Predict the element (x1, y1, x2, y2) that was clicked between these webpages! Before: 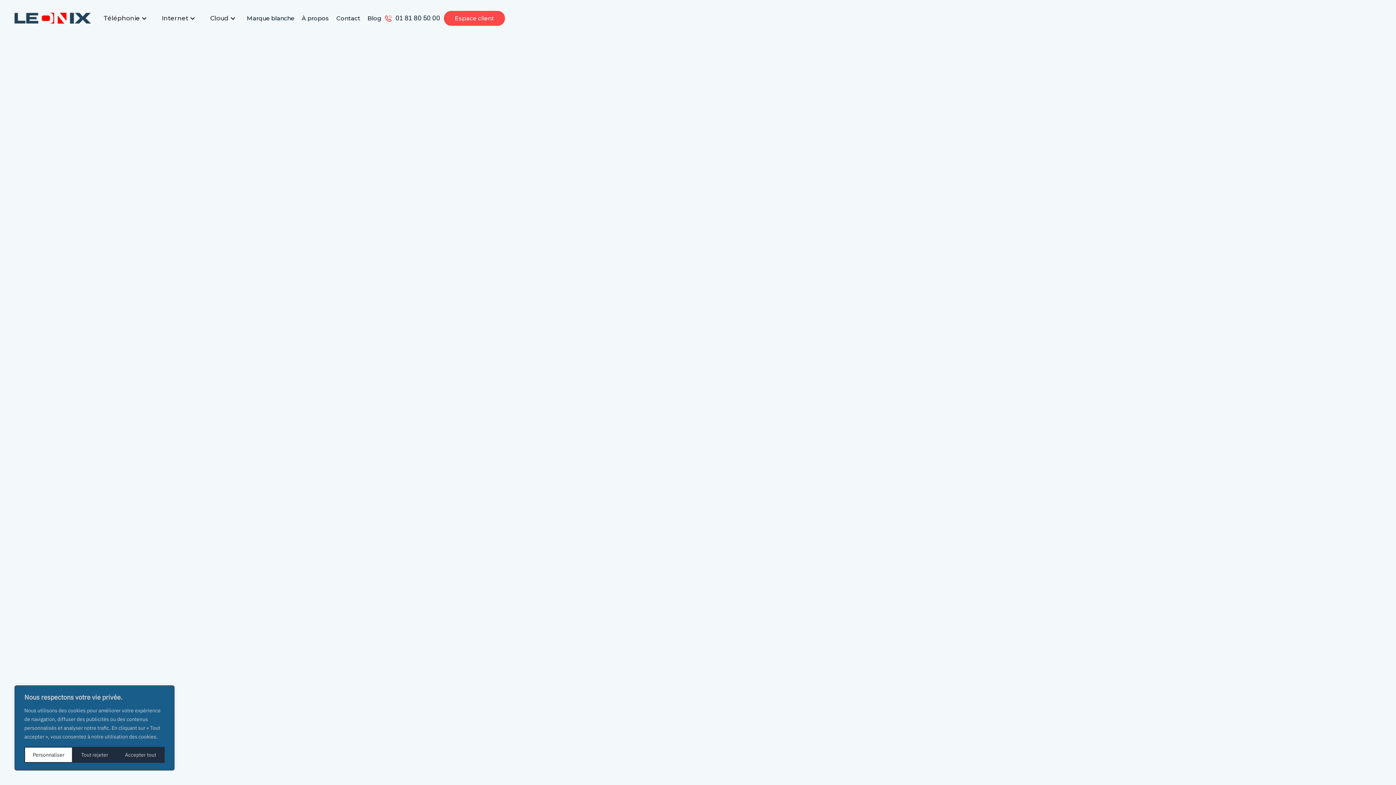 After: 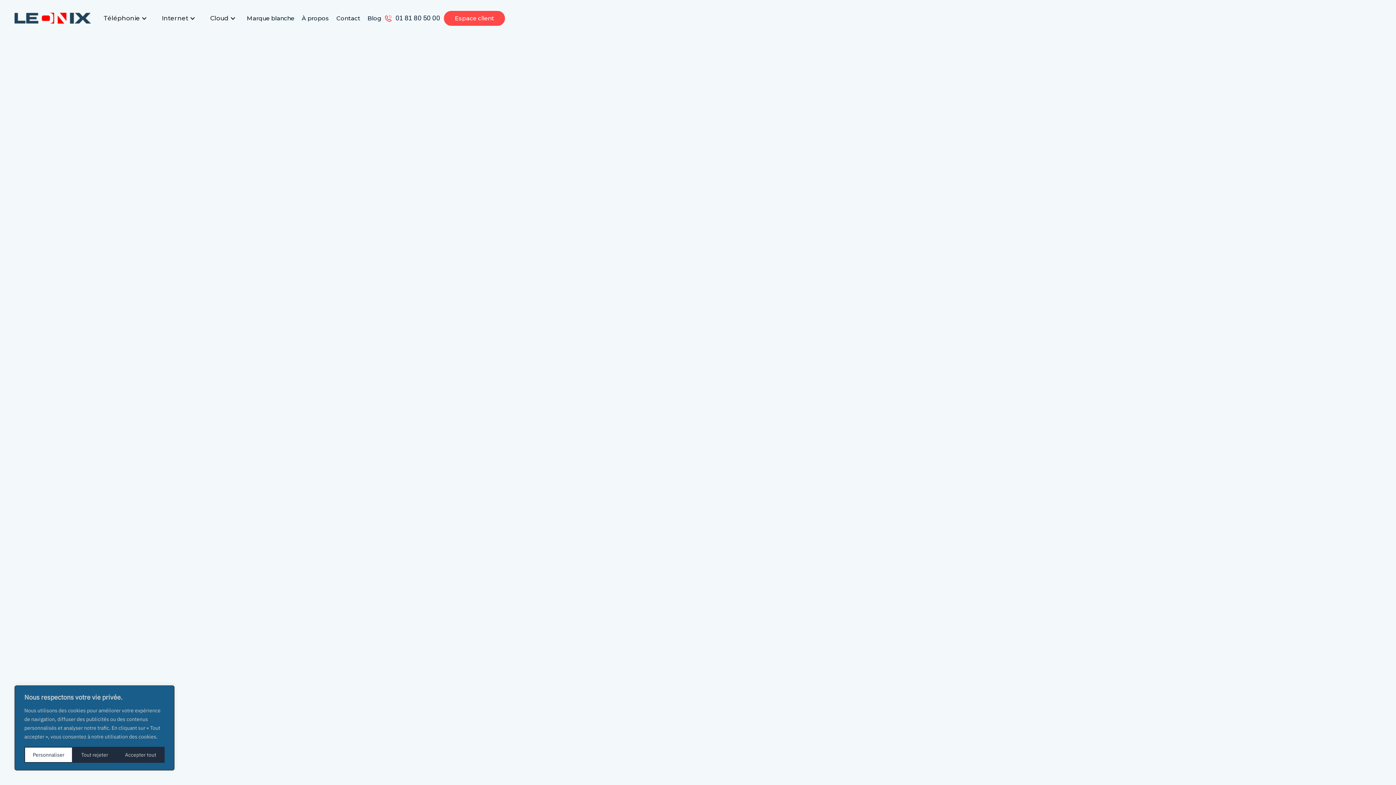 Action: bbox: (154, 6, 202, 30) label: Internet